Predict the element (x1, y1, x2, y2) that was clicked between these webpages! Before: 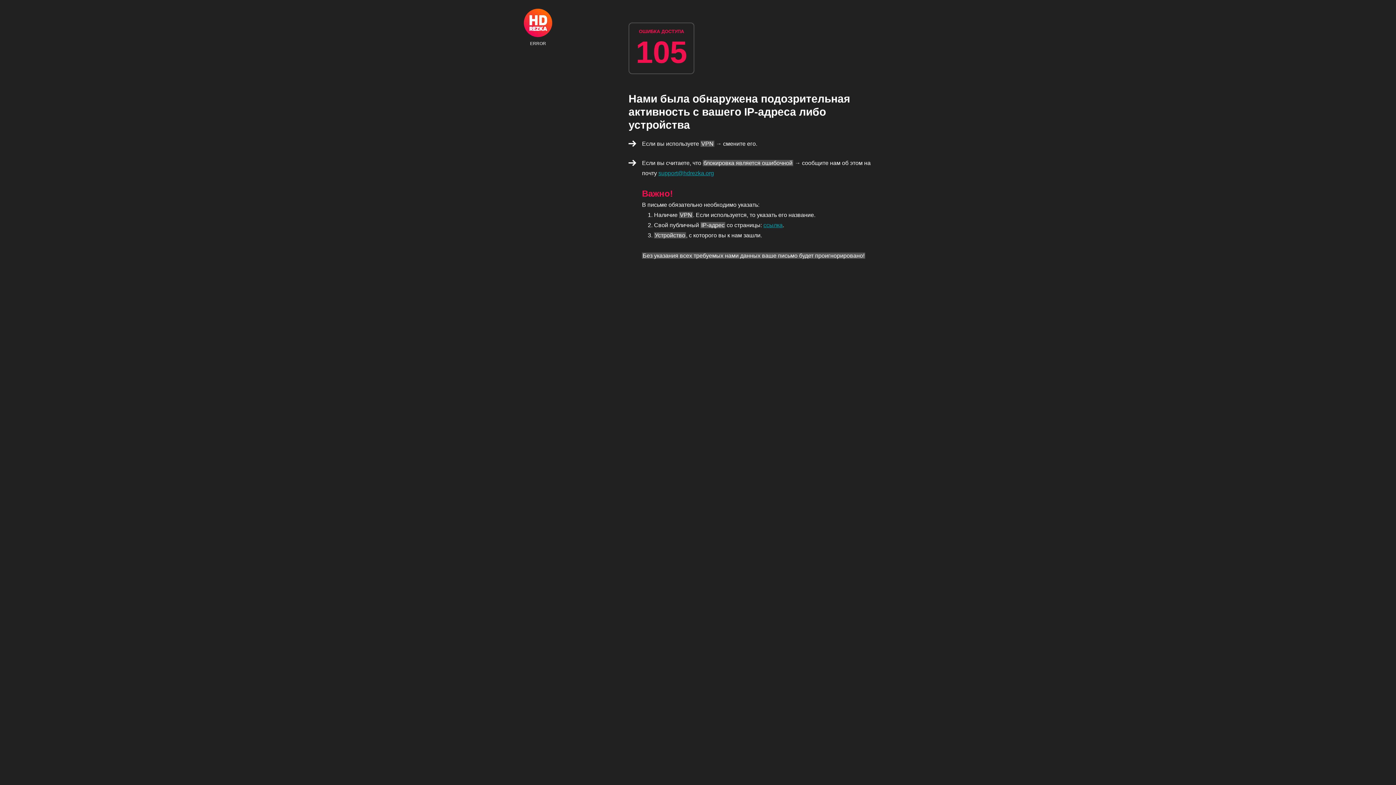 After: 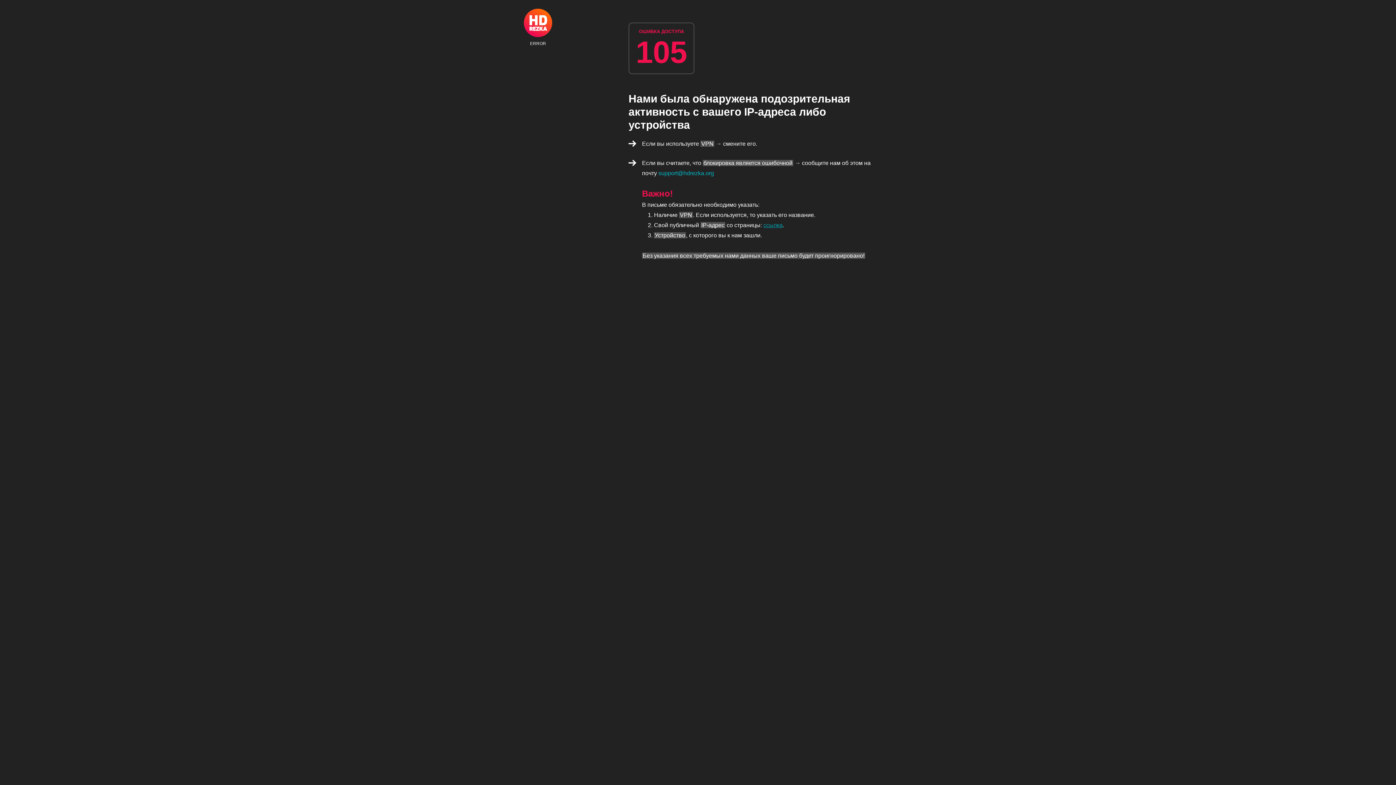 Action: bbox: (658, 170, 714, 176) label: support@hdrezka.org